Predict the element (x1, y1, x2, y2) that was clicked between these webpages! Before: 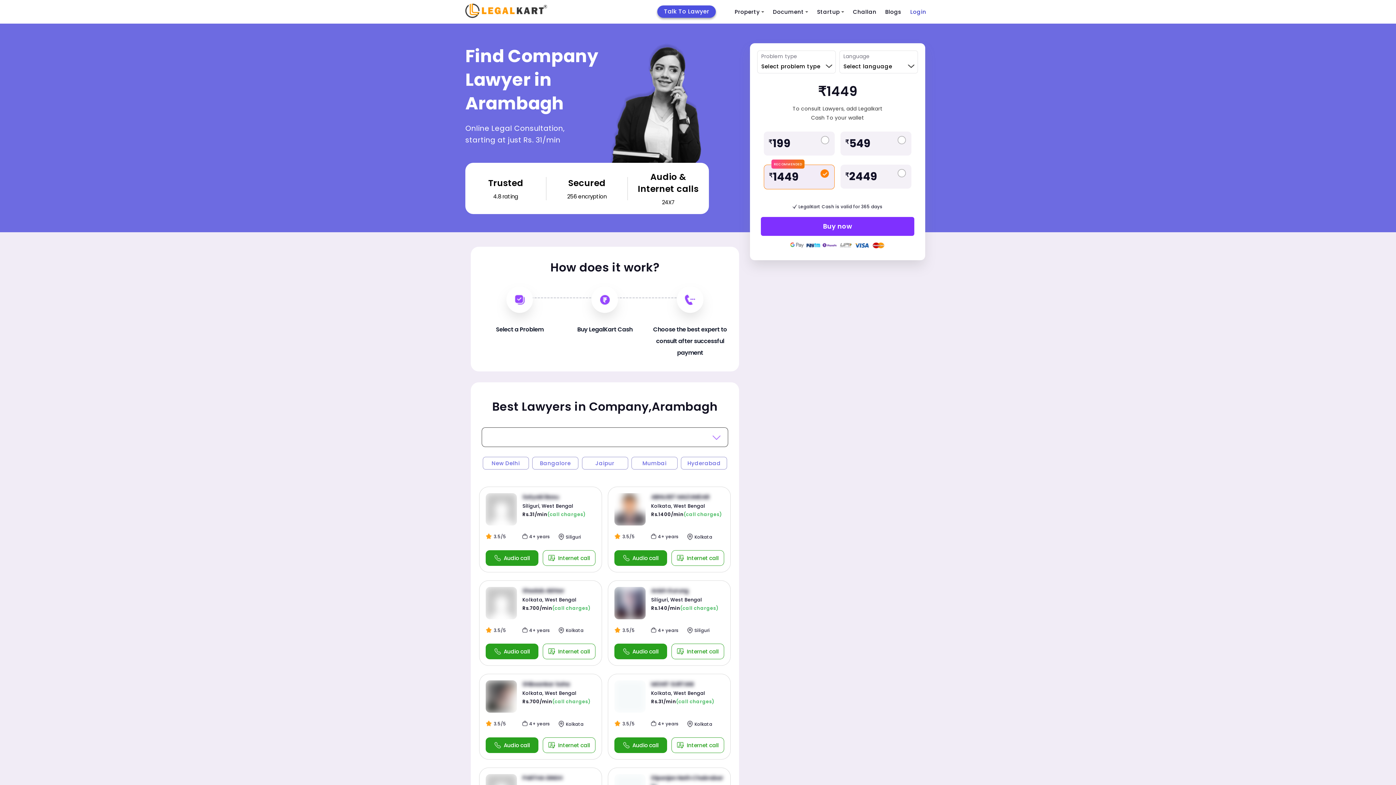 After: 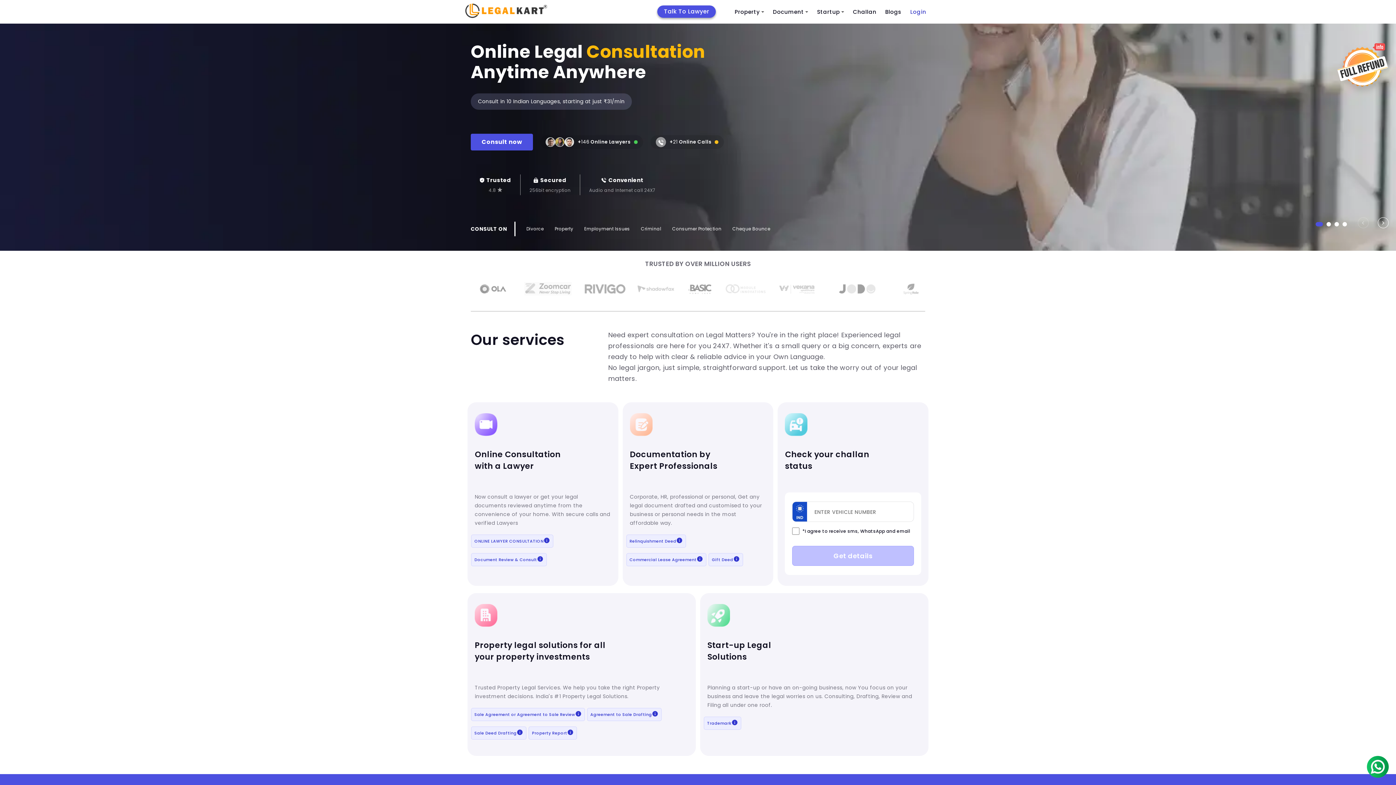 Action: bbox: (465, 3, 547, 19)